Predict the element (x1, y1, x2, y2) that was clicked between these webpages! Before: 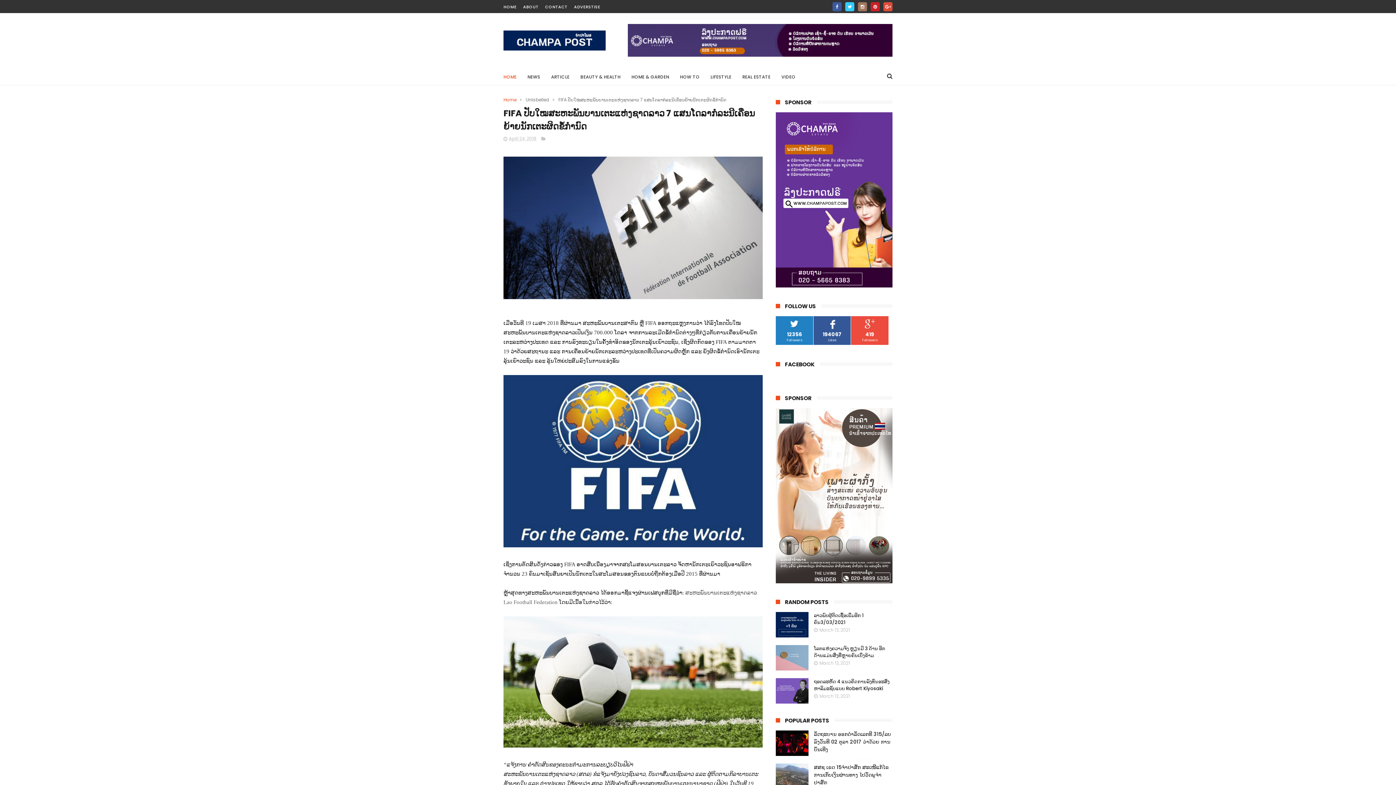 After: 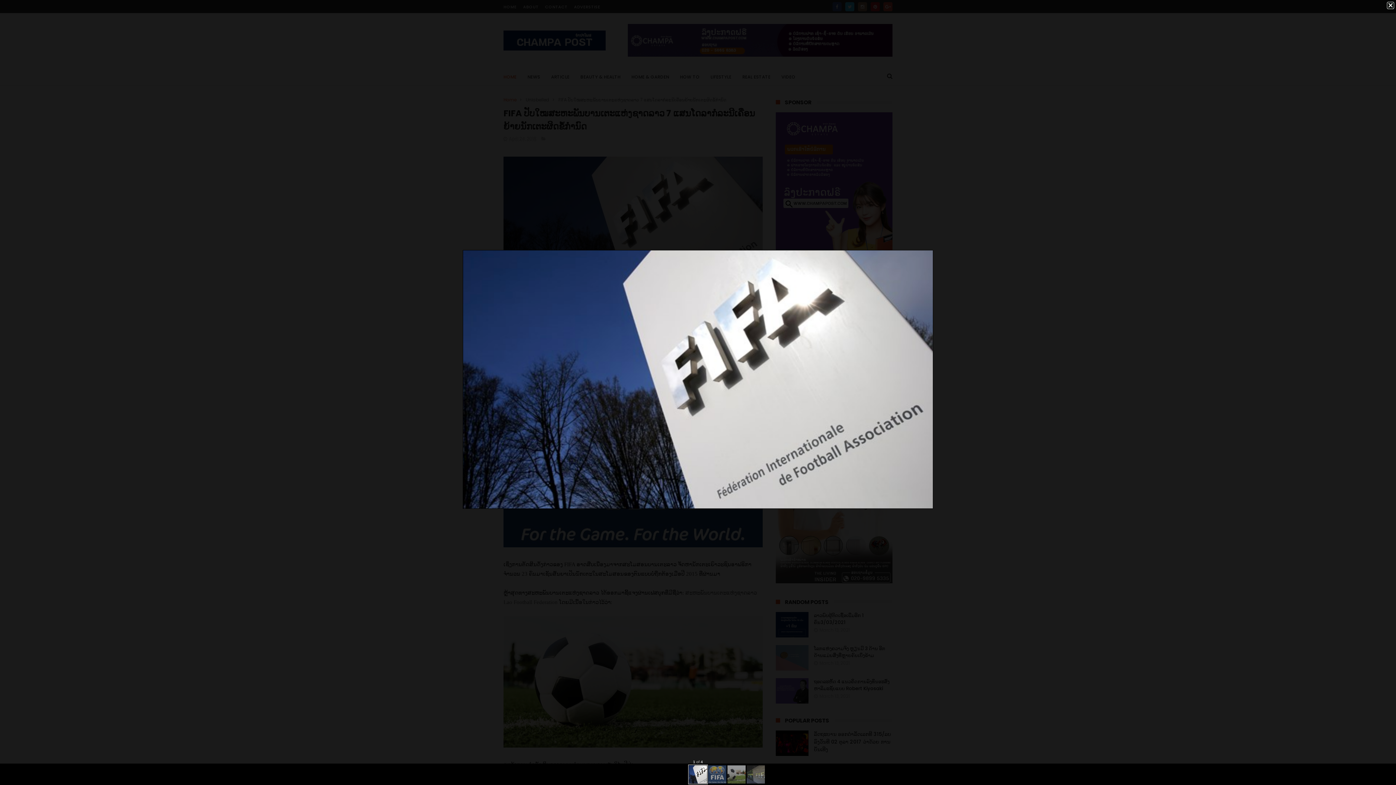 Action: bbox: (503, 293, 762, 301)